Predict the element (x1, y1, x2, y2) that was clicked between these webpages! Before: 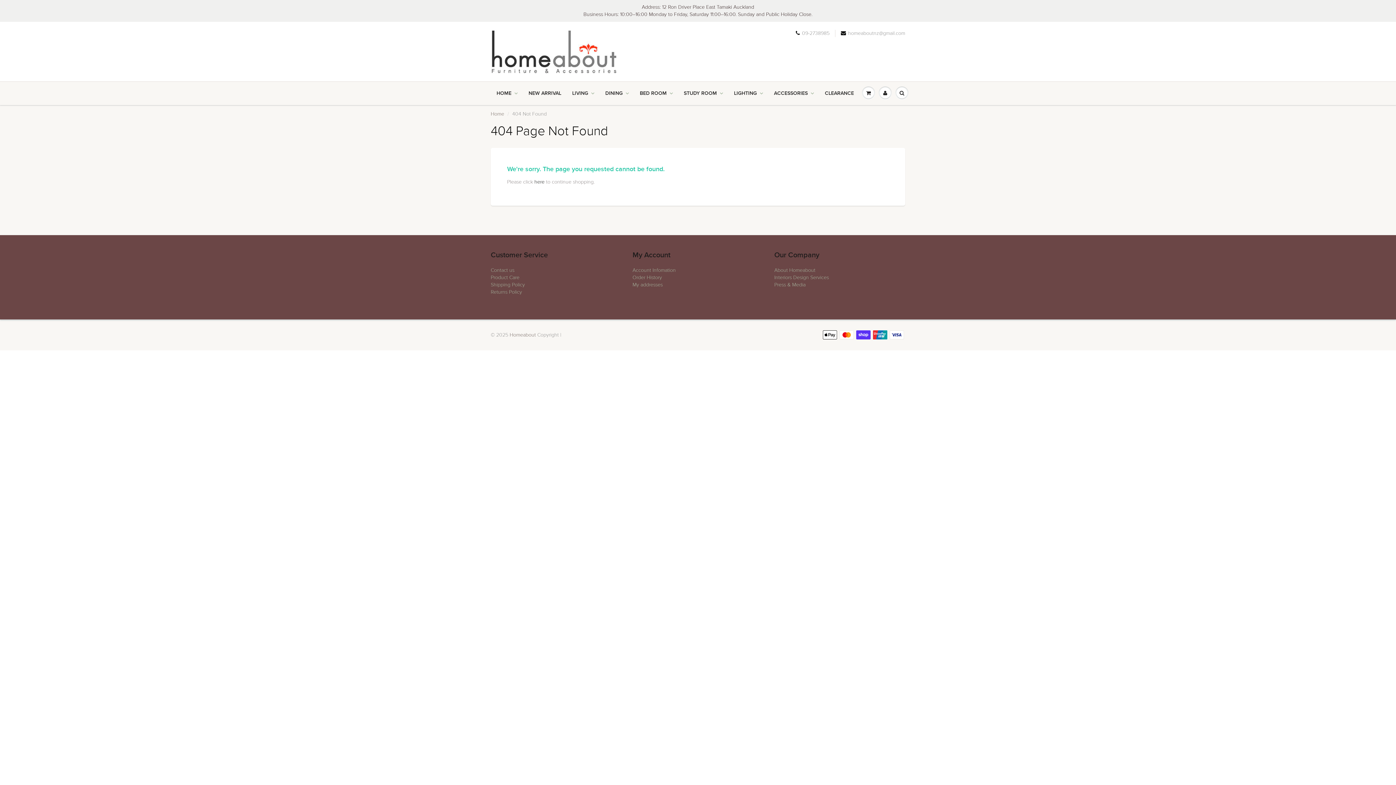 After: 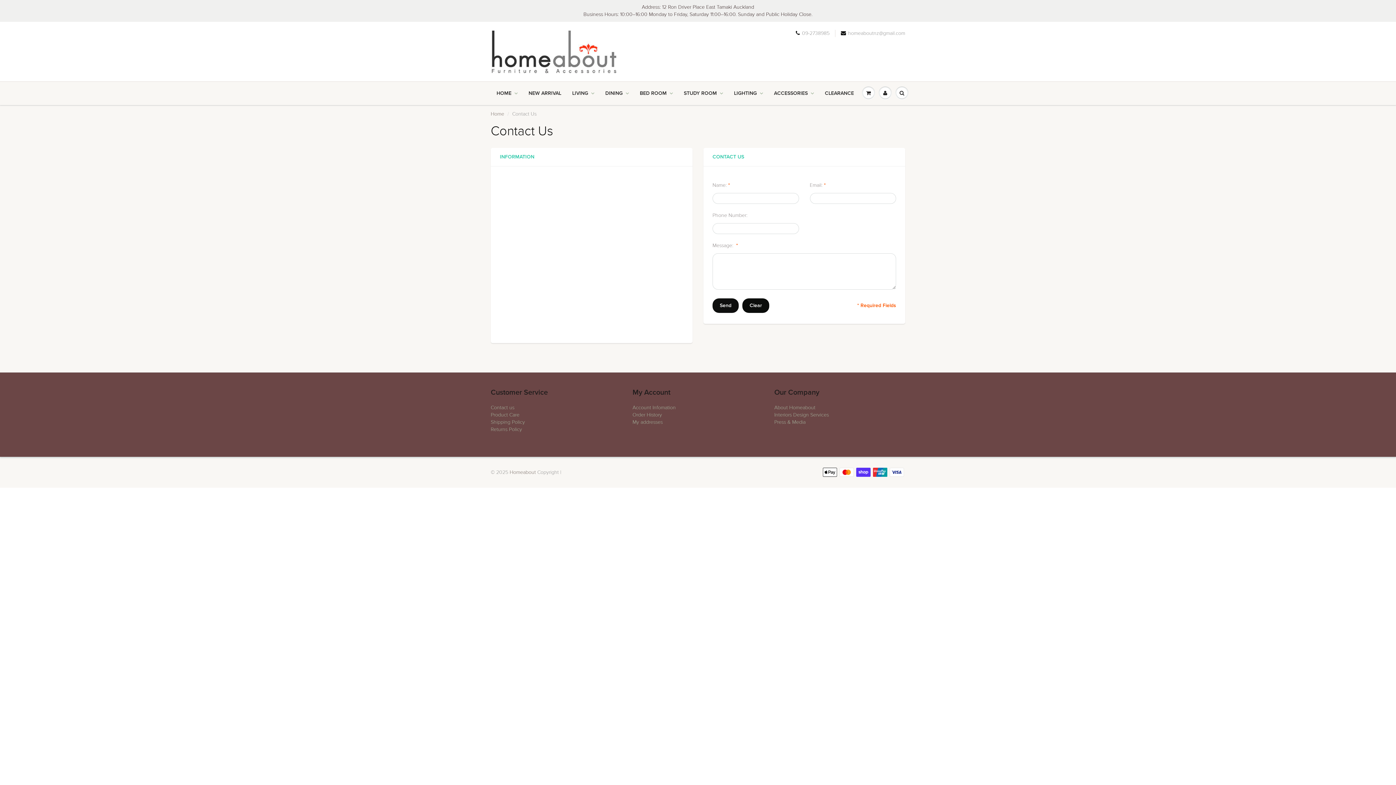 Action: bbox: (490, 267, 514, 273) label: Contact us